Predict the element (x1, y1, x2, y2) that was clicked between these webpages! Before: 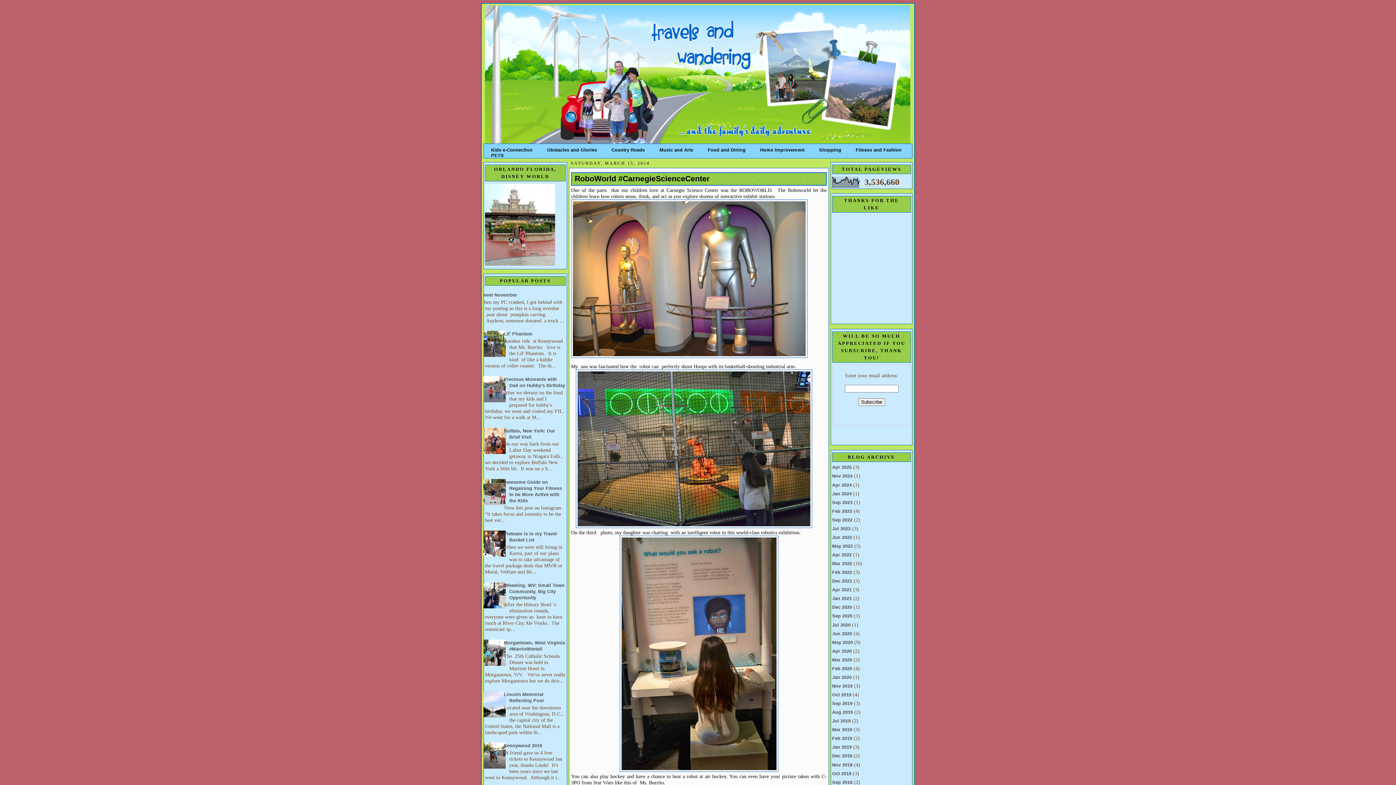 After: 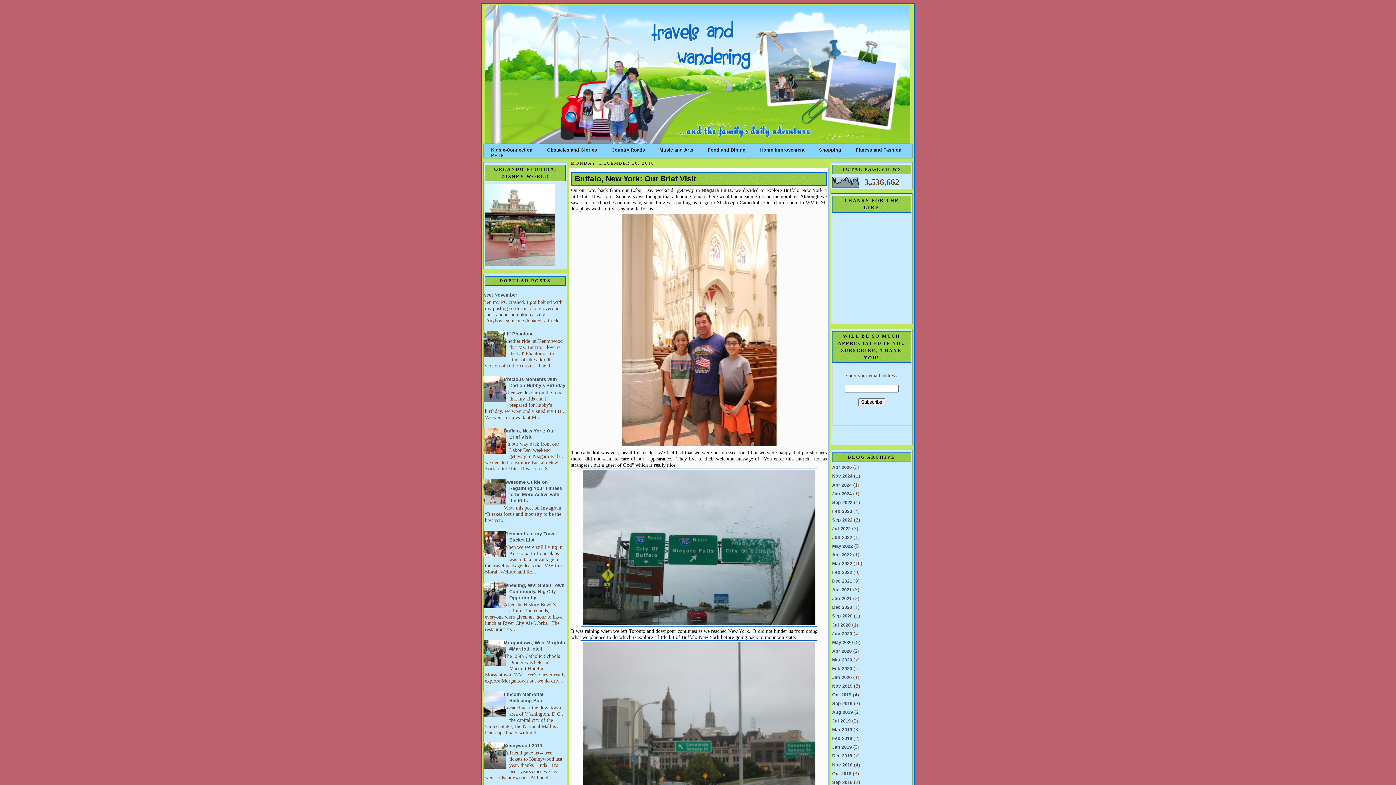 Action: label: Dec 2018 bbox: (832, 753, 852, 759)